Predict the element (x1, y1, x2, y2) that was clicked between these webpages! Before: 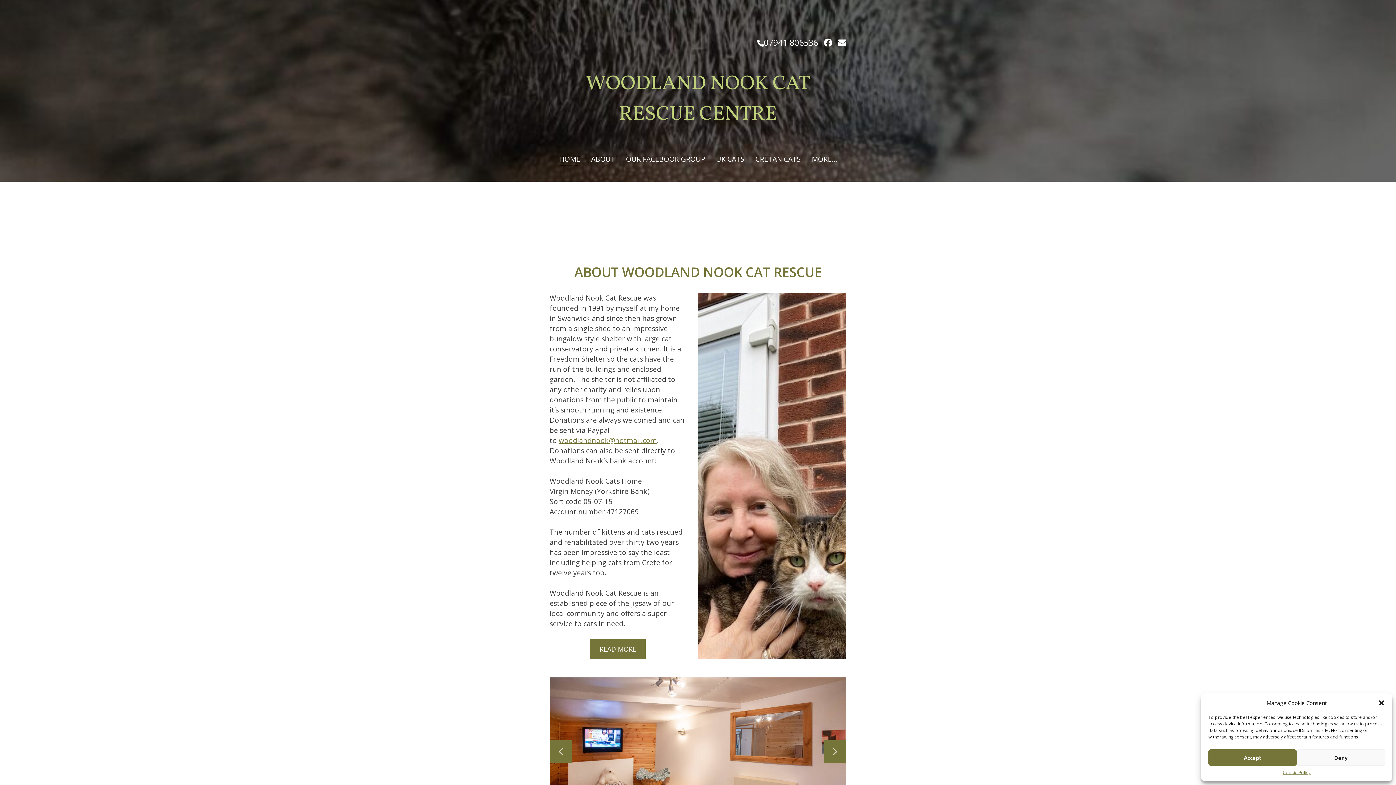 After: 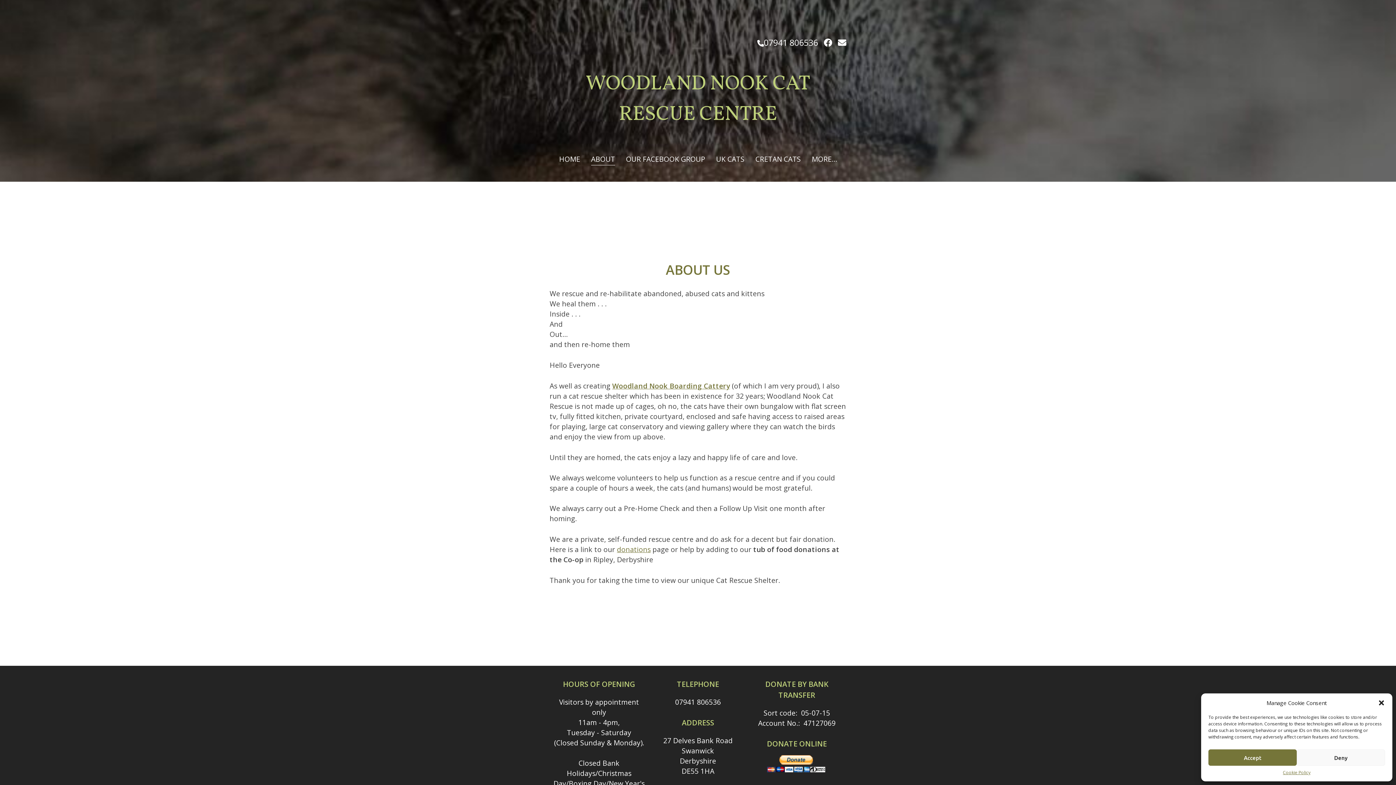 Action: label: ABOUT bbox: (591, 154, 615, 164)